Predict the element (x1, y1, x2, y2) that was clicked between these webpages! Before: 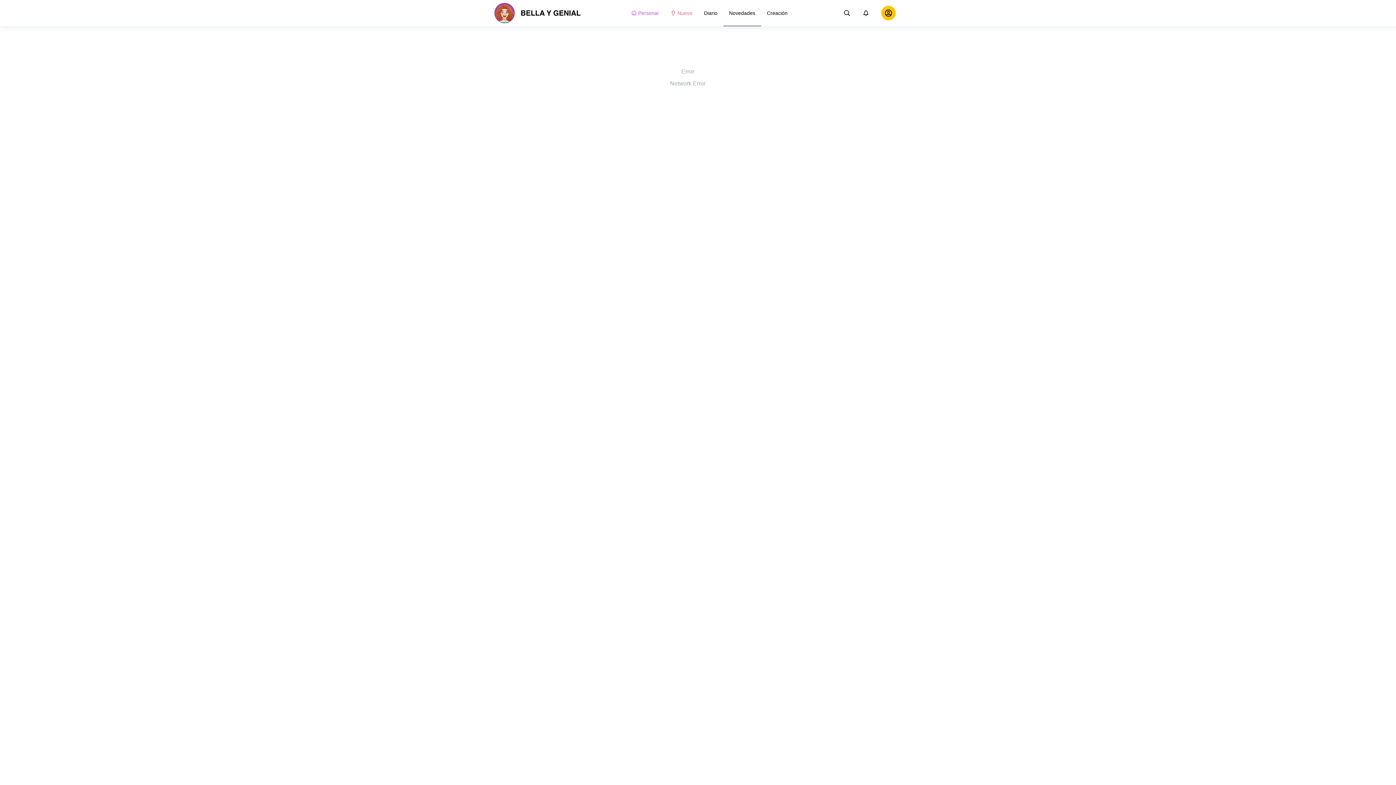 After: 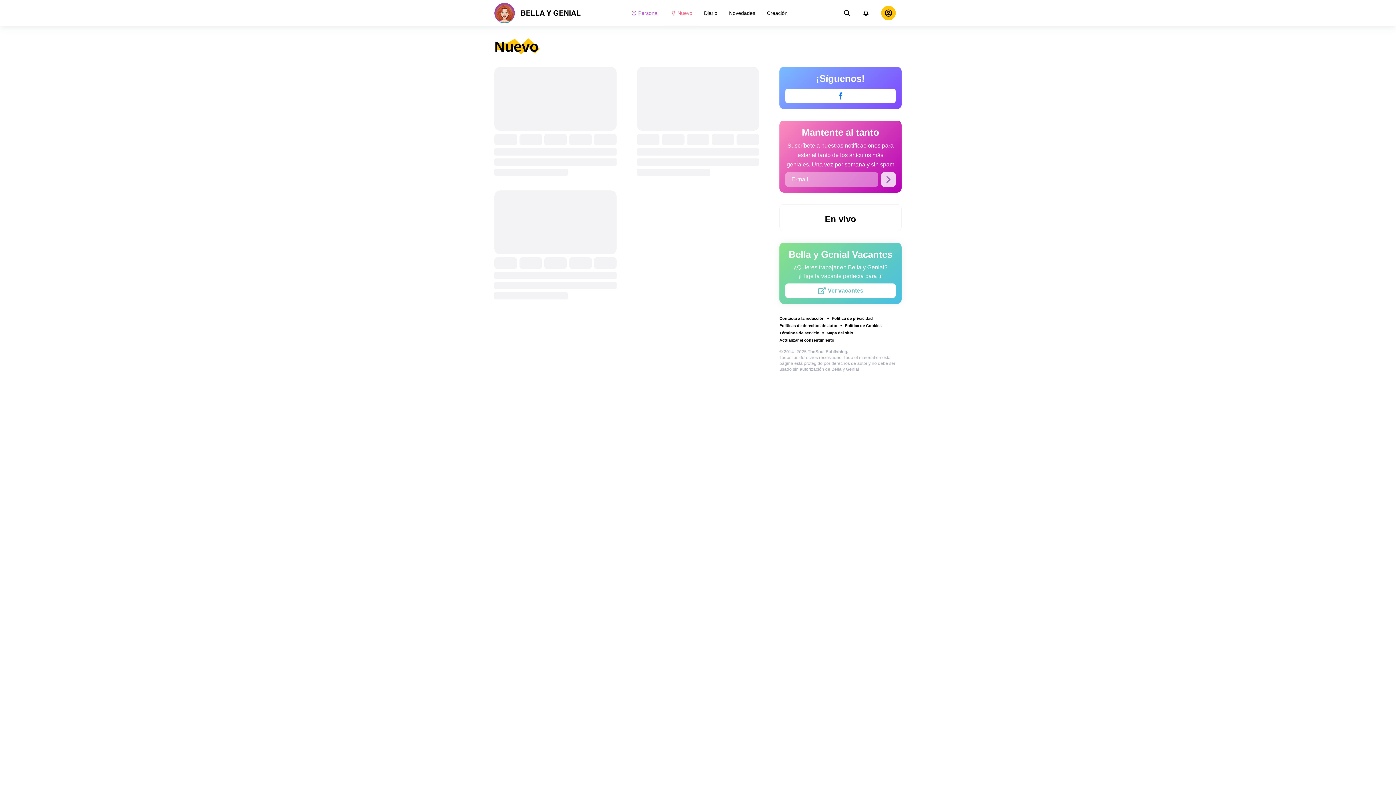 Action: label: Nuevo bbox: (664, 0, 698, 26)